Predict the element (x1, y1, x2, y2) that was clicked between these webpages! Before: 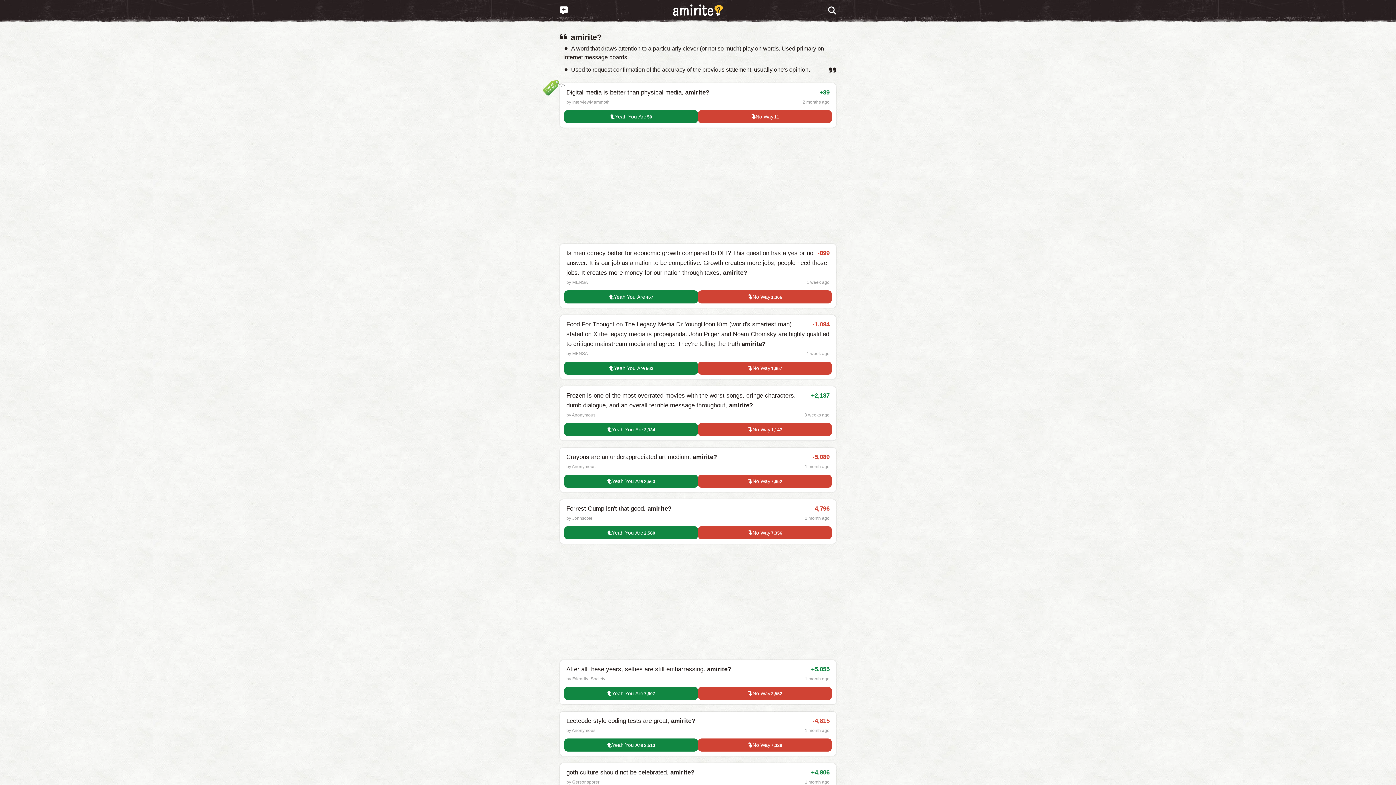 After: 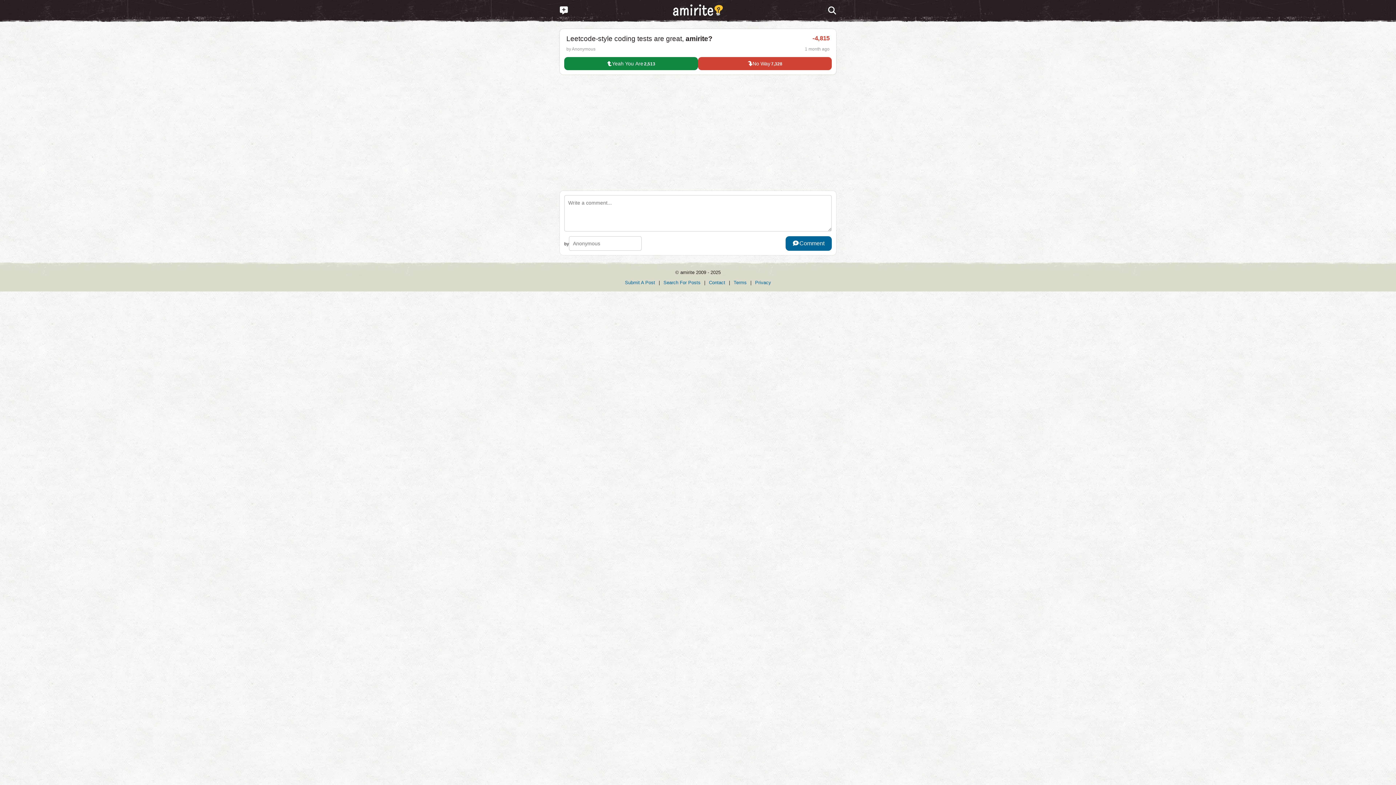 Action: bbox: (566, 717, 695, 724) label: Leetcode-style coding tests are great, amirite?